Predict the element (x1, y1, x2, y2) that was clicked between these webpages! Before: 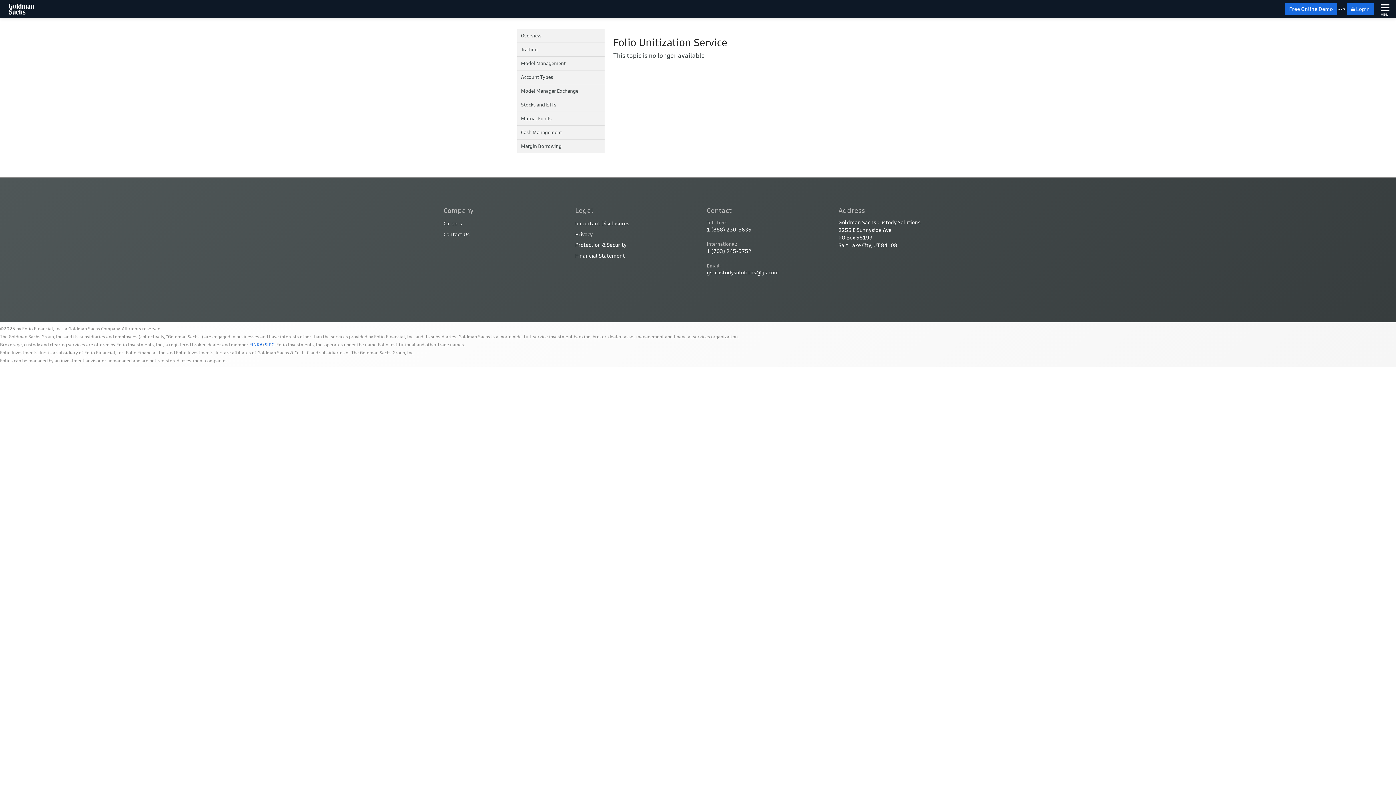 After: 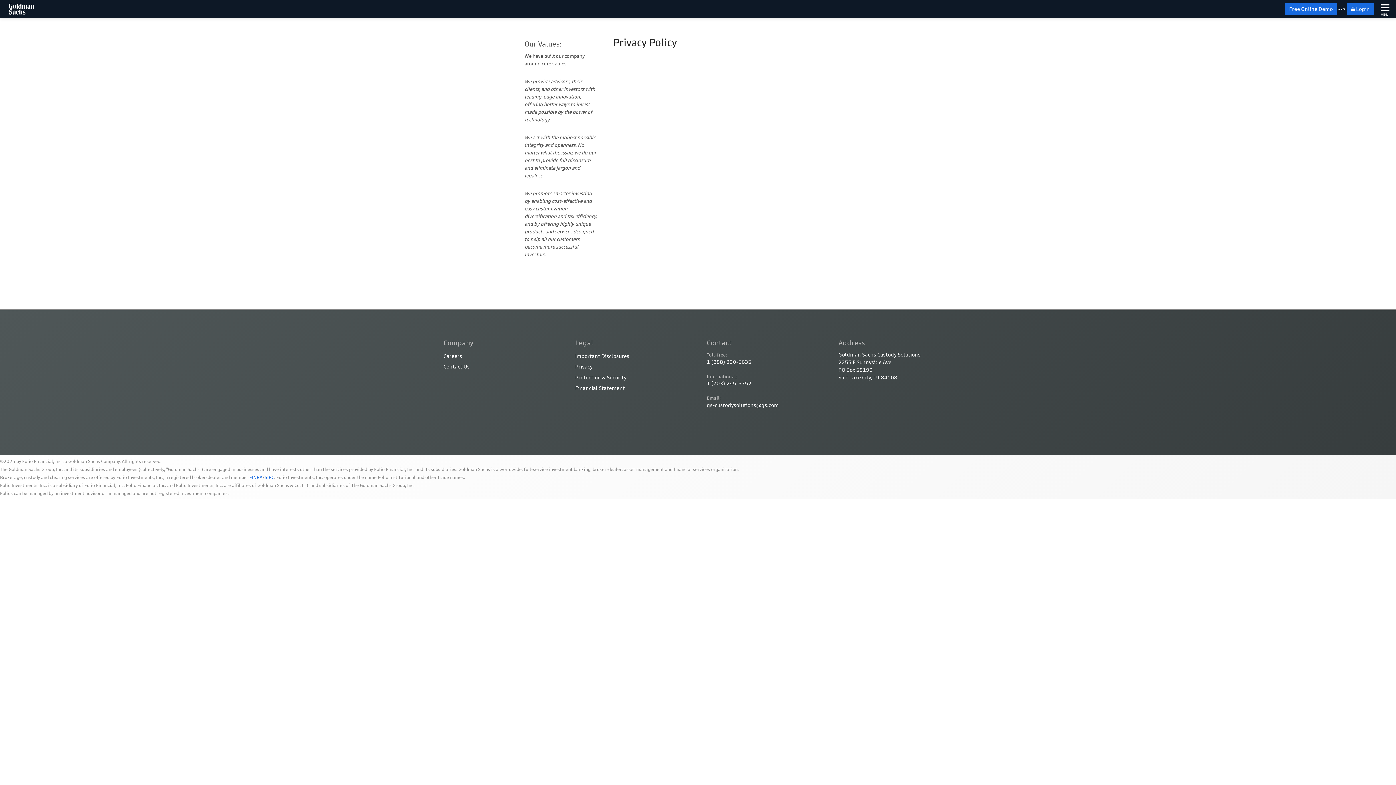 Action: label: Privacy bbox: (575, 231, 592, 237)